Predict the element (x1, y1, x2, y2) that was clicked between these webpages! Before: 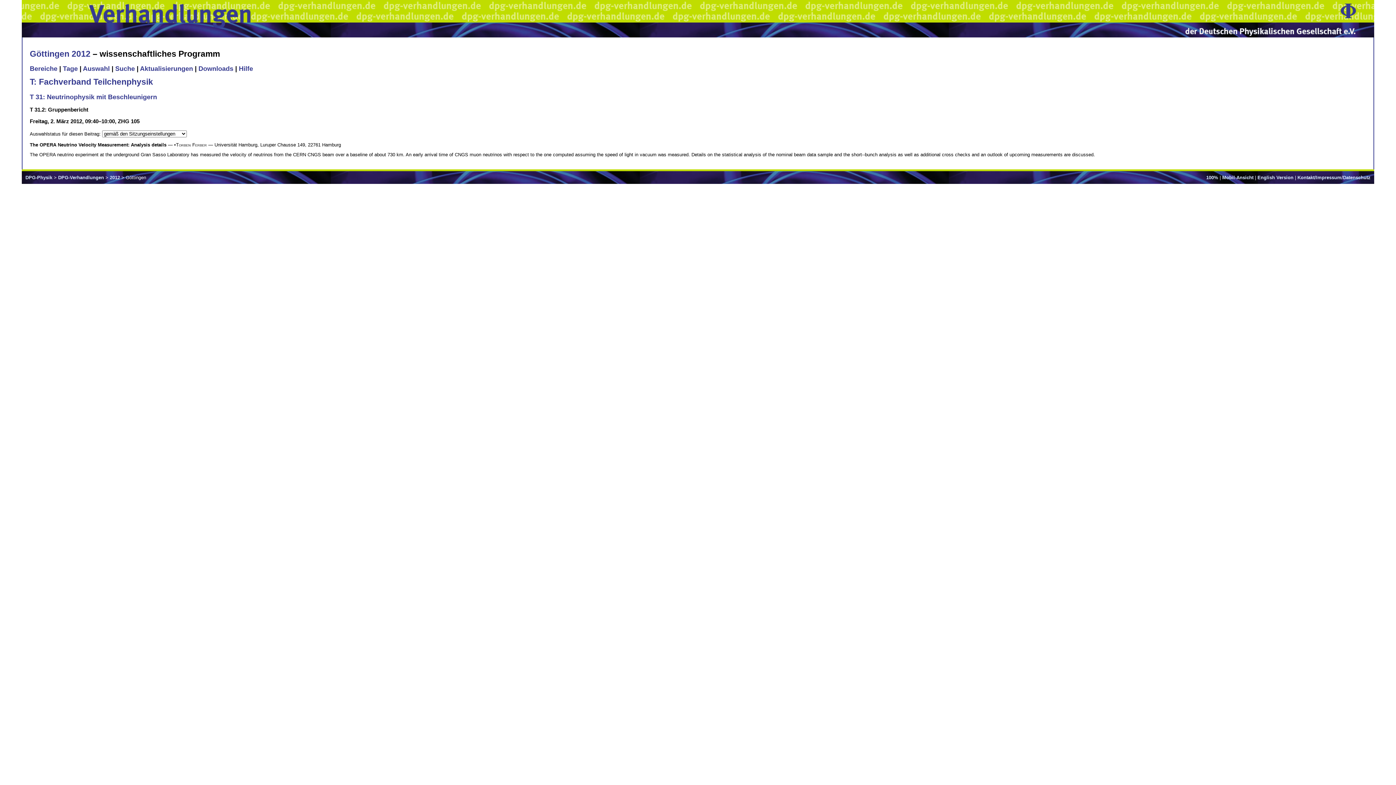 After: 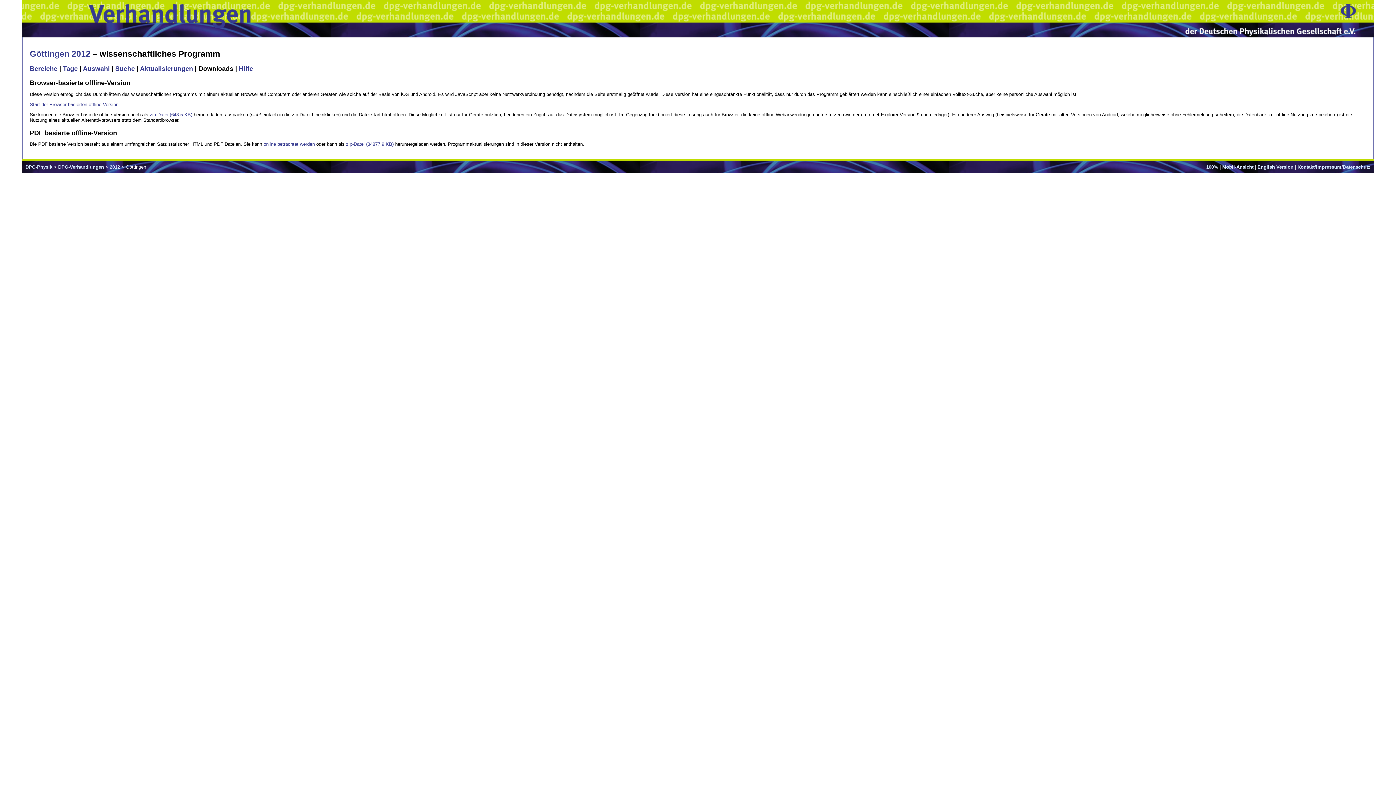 Action: bbox: (198, 65, 233, 72) label: Downloads